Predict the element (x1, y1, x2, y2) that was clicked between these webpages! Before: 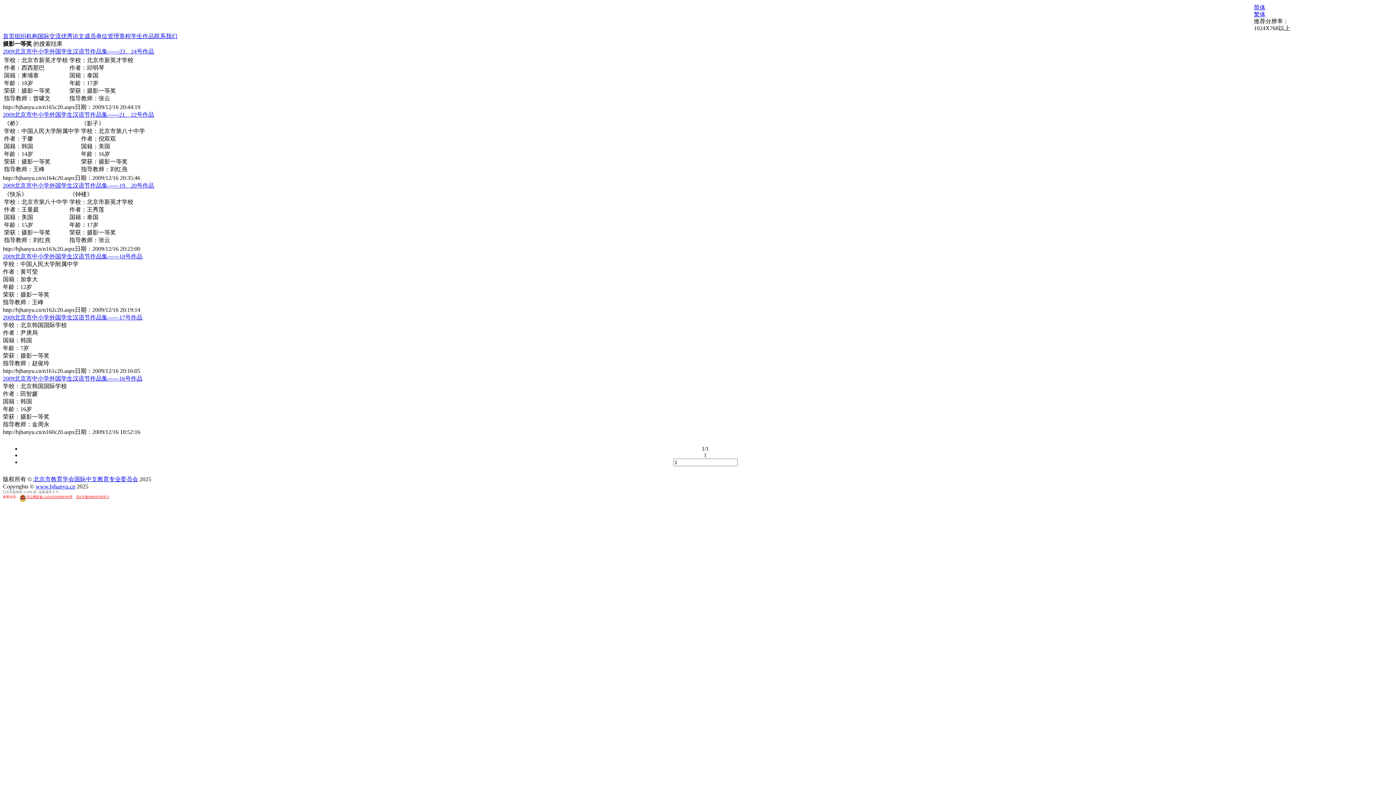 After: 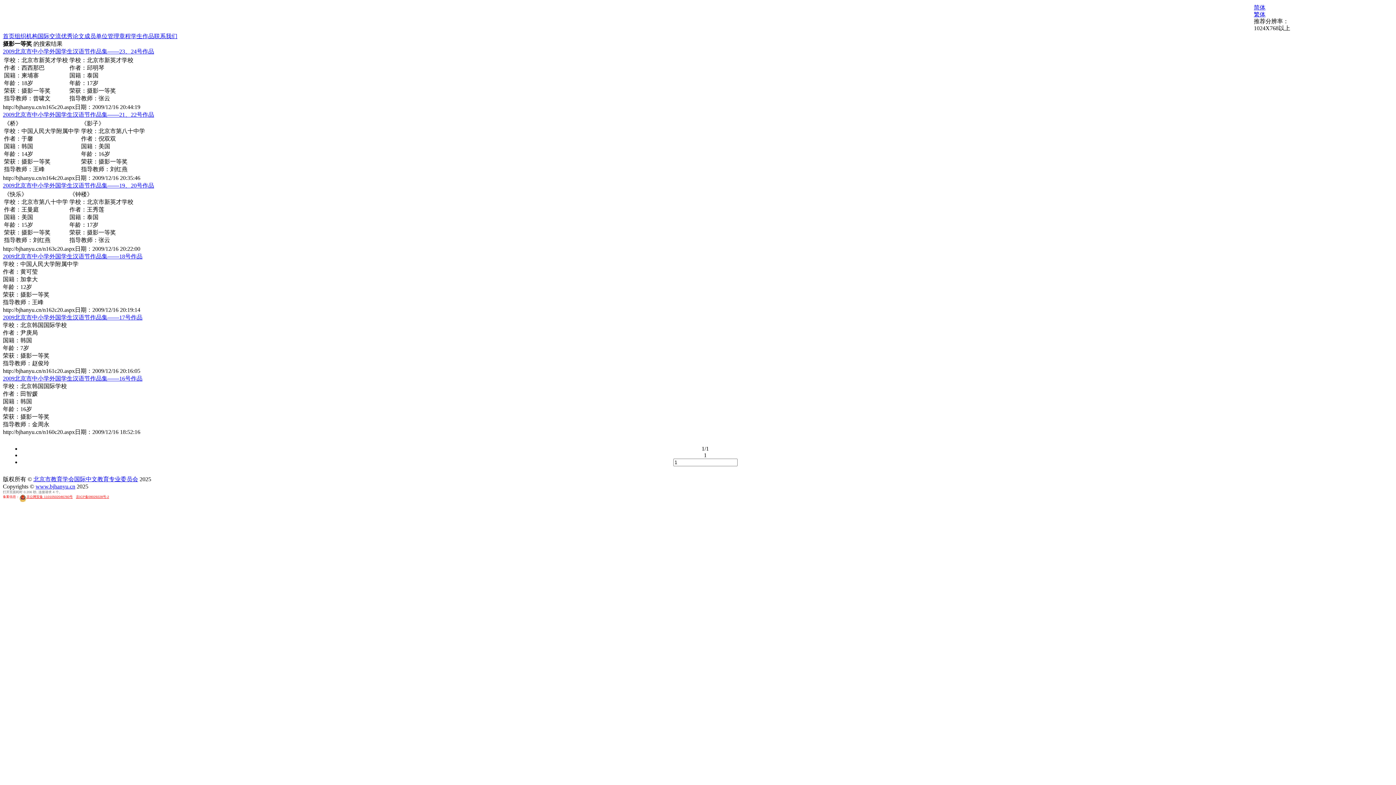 Action: label: 2009北京市中小学外国学生汉语节作品集——21、22号作品 bbox: (2, 111, 154, 117)